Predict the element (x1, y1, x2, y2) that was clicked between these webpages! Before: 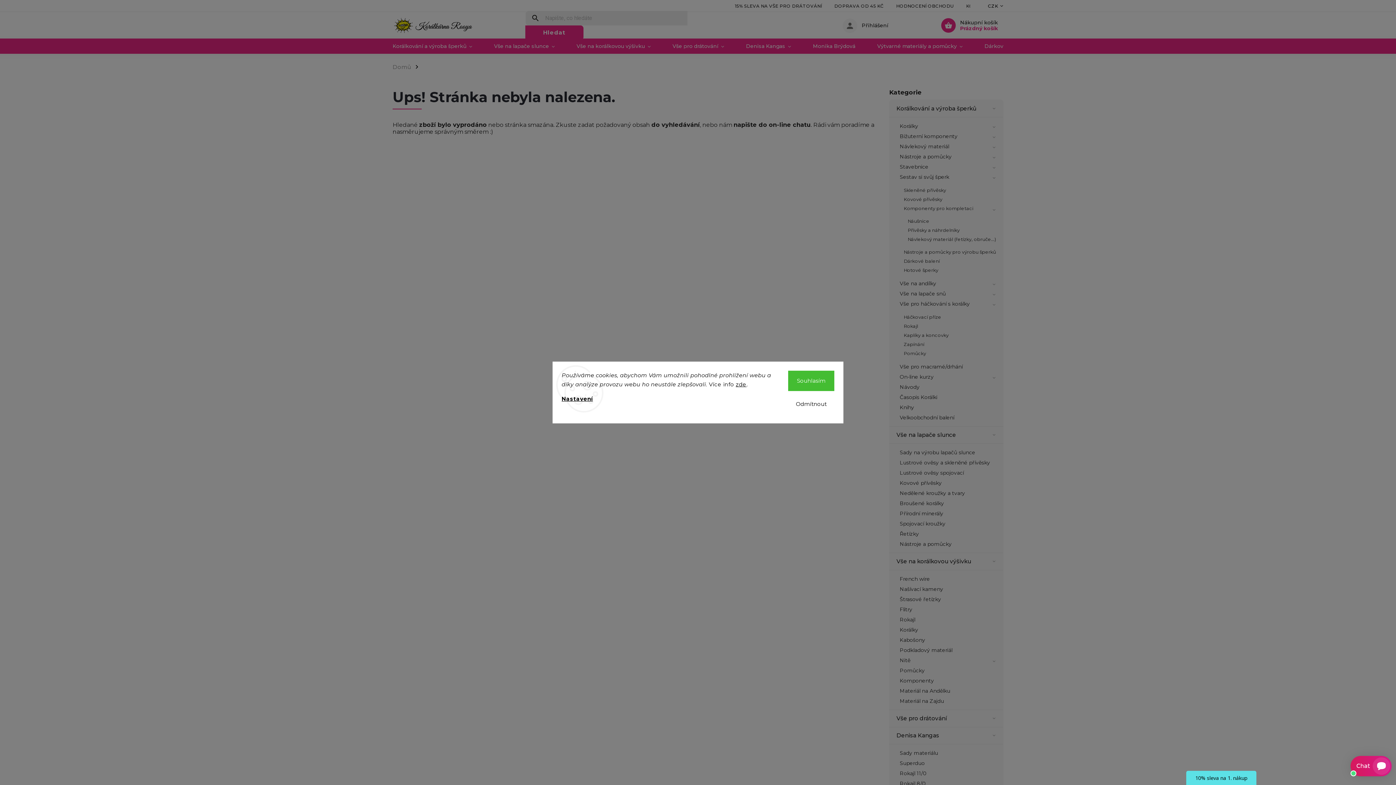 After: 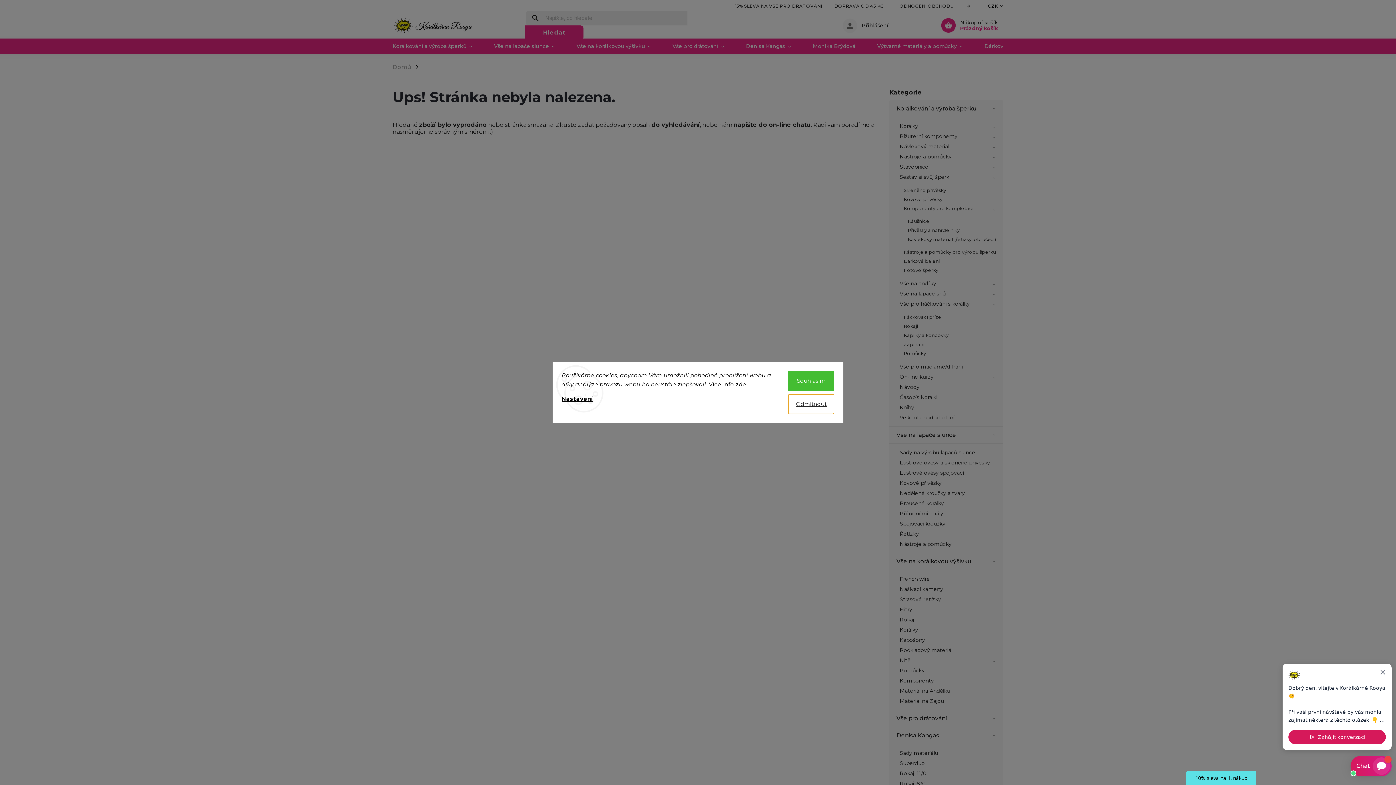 Action: label: Odmítnout bbox: (788, 394, 834, 414)